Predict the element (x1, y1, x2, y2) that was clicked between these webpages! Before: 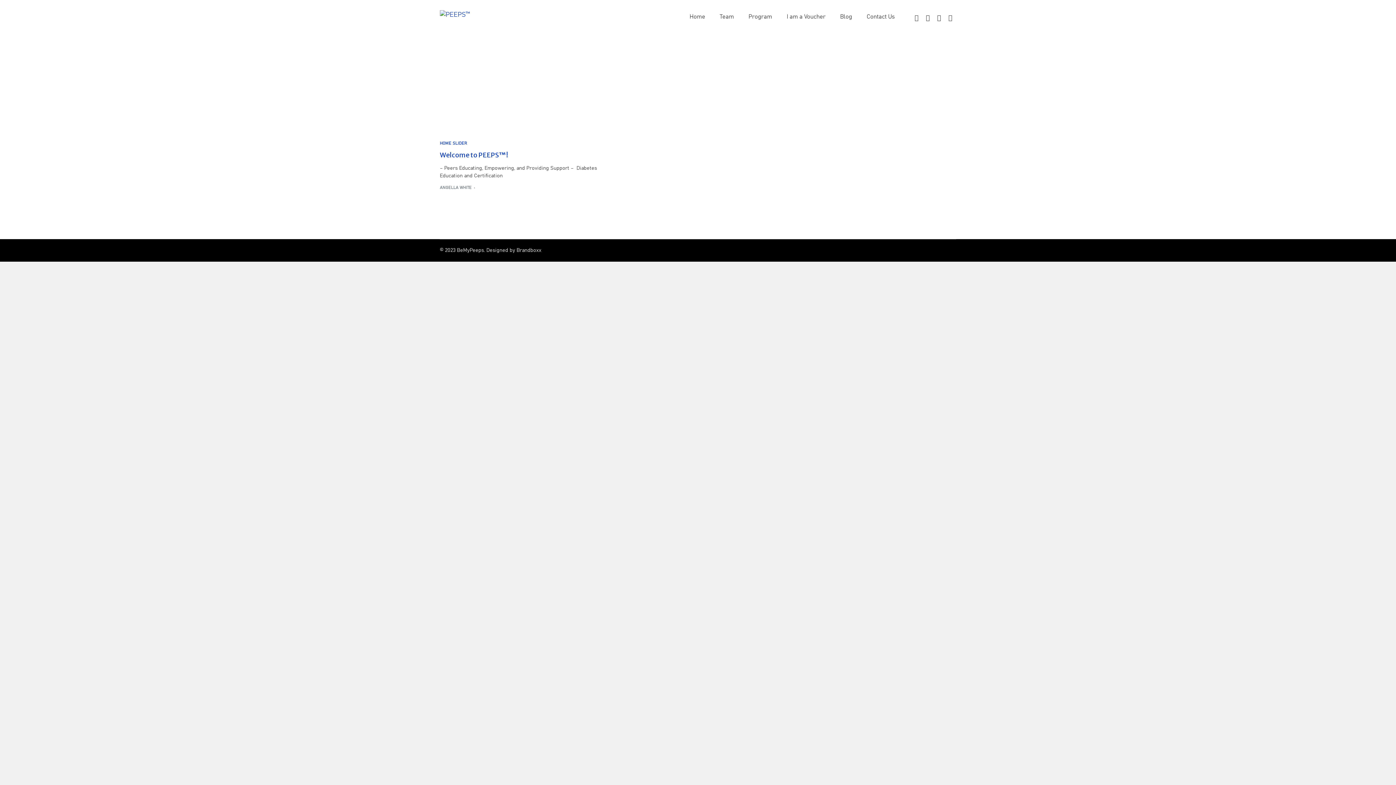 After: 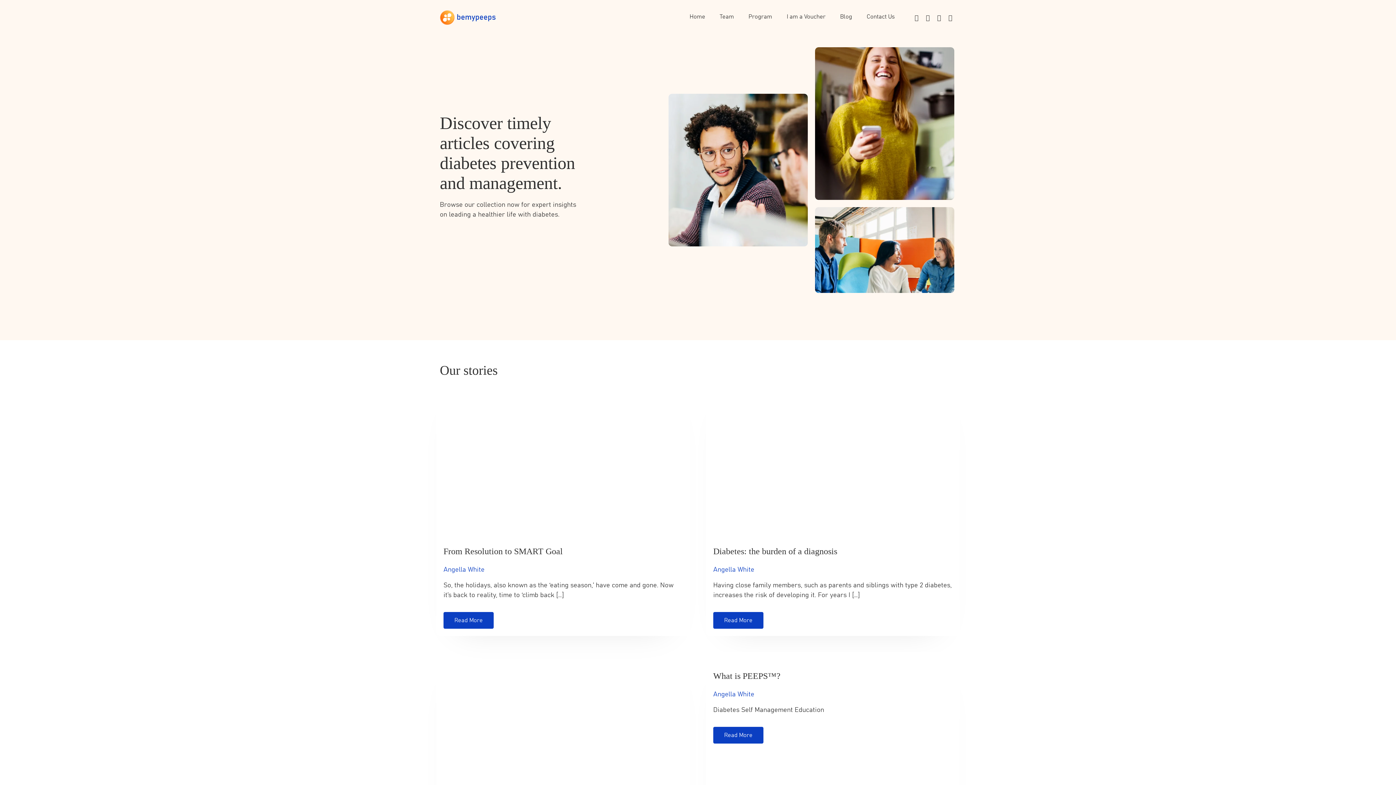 Action: label: Blog bbox: (833, 0, 859, 33)